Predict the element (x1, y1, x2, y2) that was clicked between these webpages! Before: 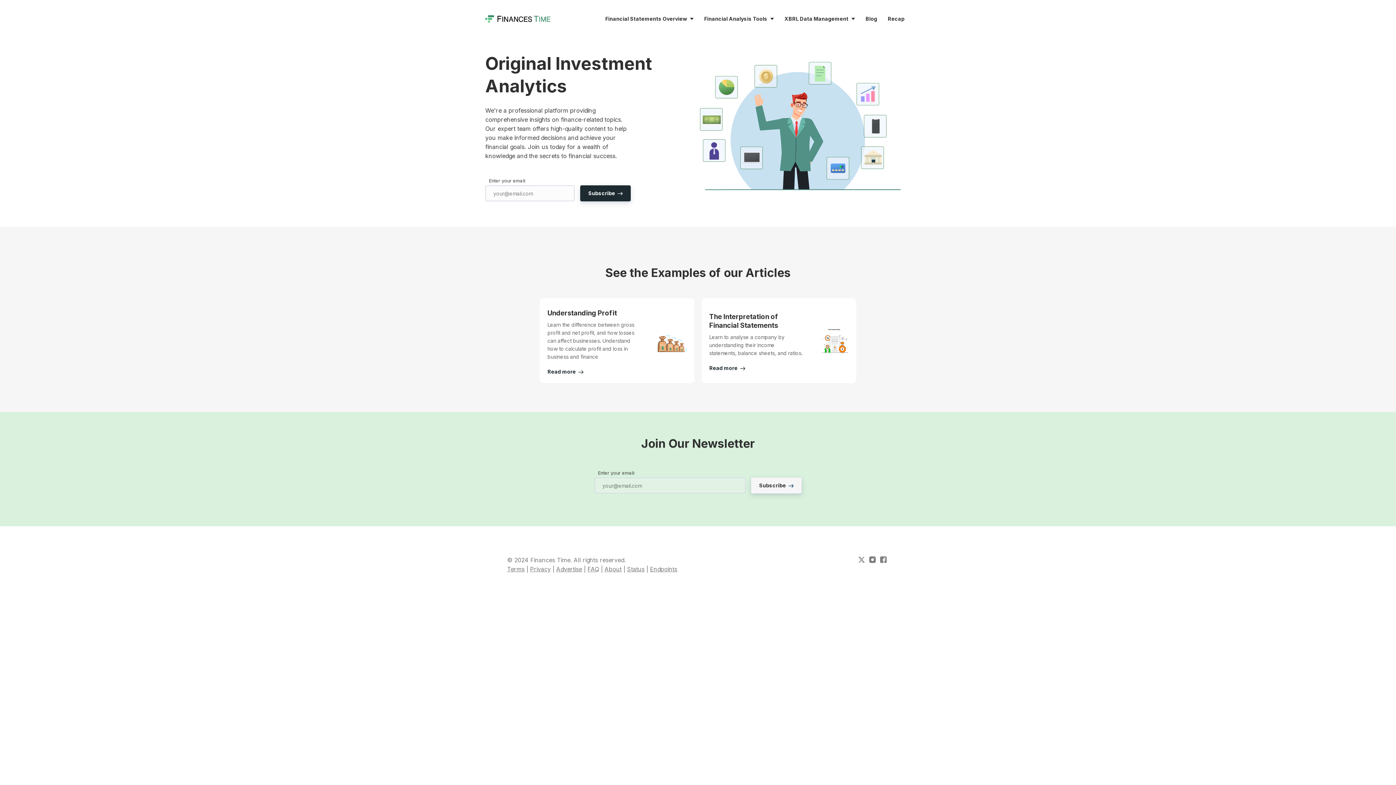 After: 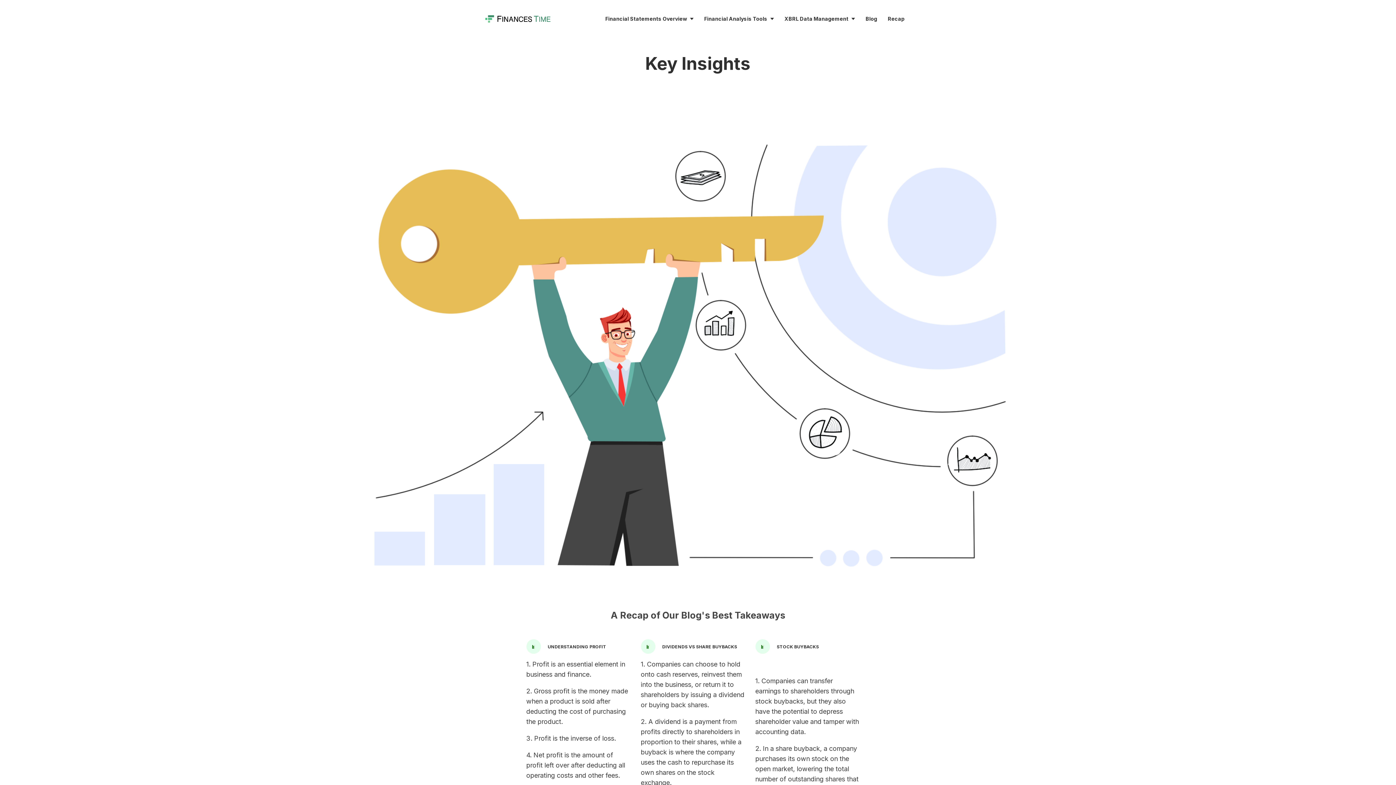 Action: bbox: (883, 10, 909, 26) label: Recap